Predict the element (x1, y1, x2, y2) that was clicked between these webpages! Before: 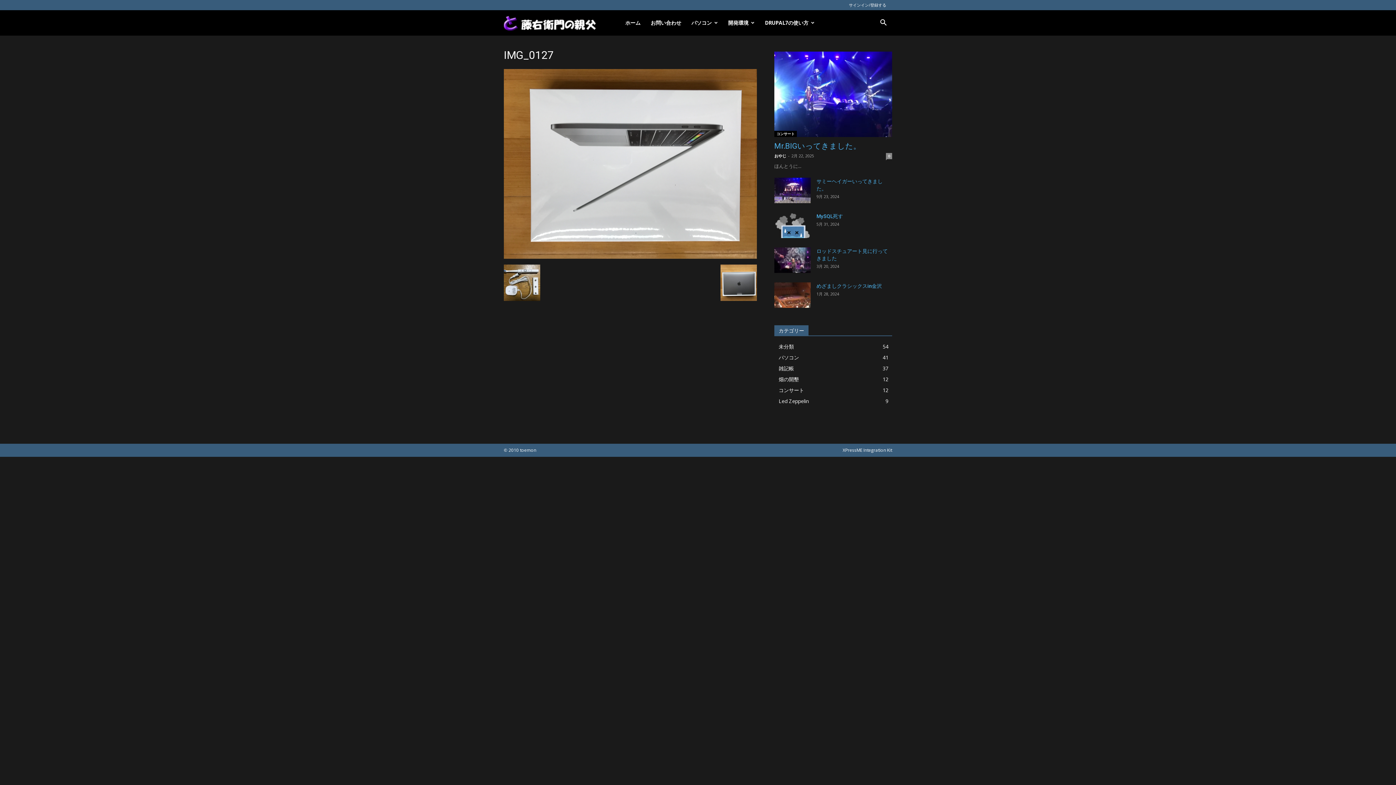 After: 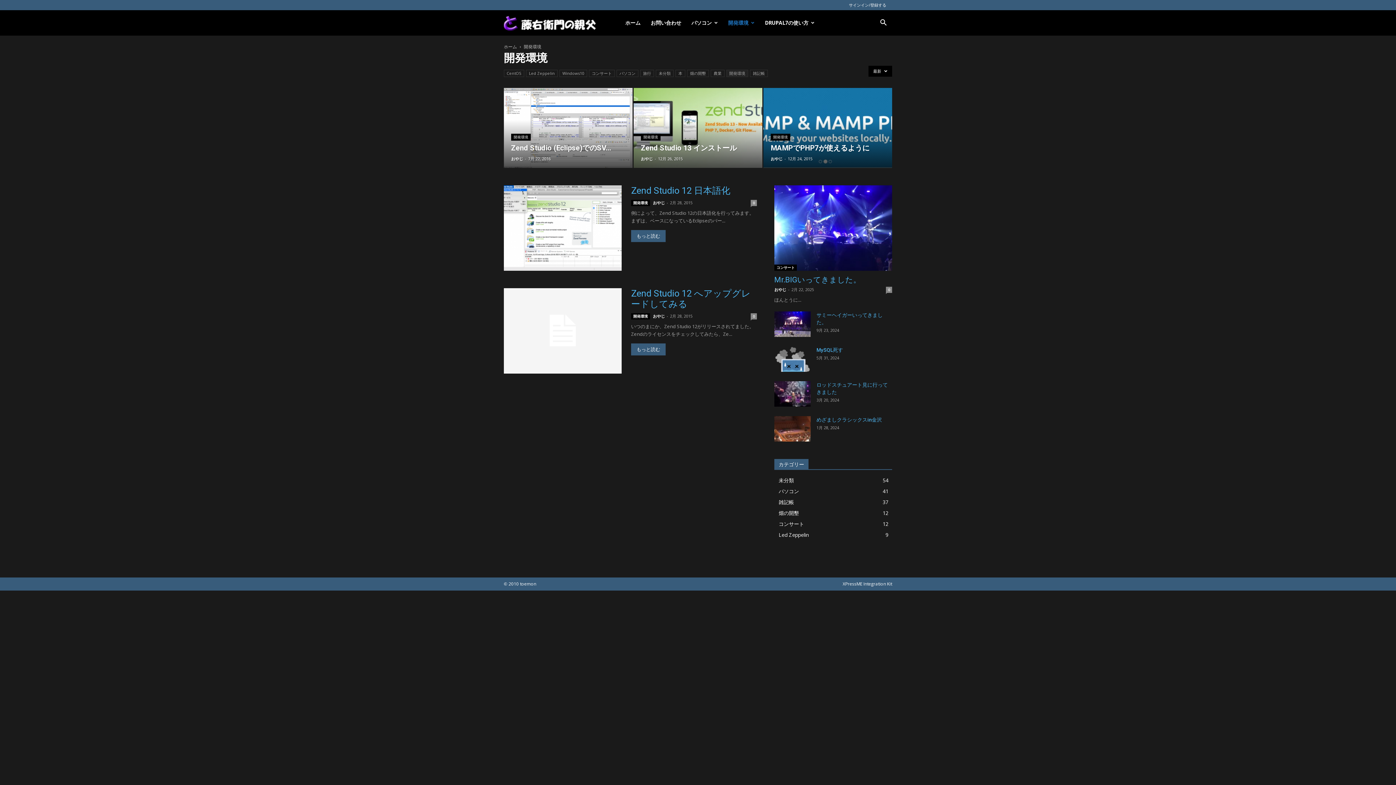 Action: bbox: (723, 10, 760, 35) label: 開発環境